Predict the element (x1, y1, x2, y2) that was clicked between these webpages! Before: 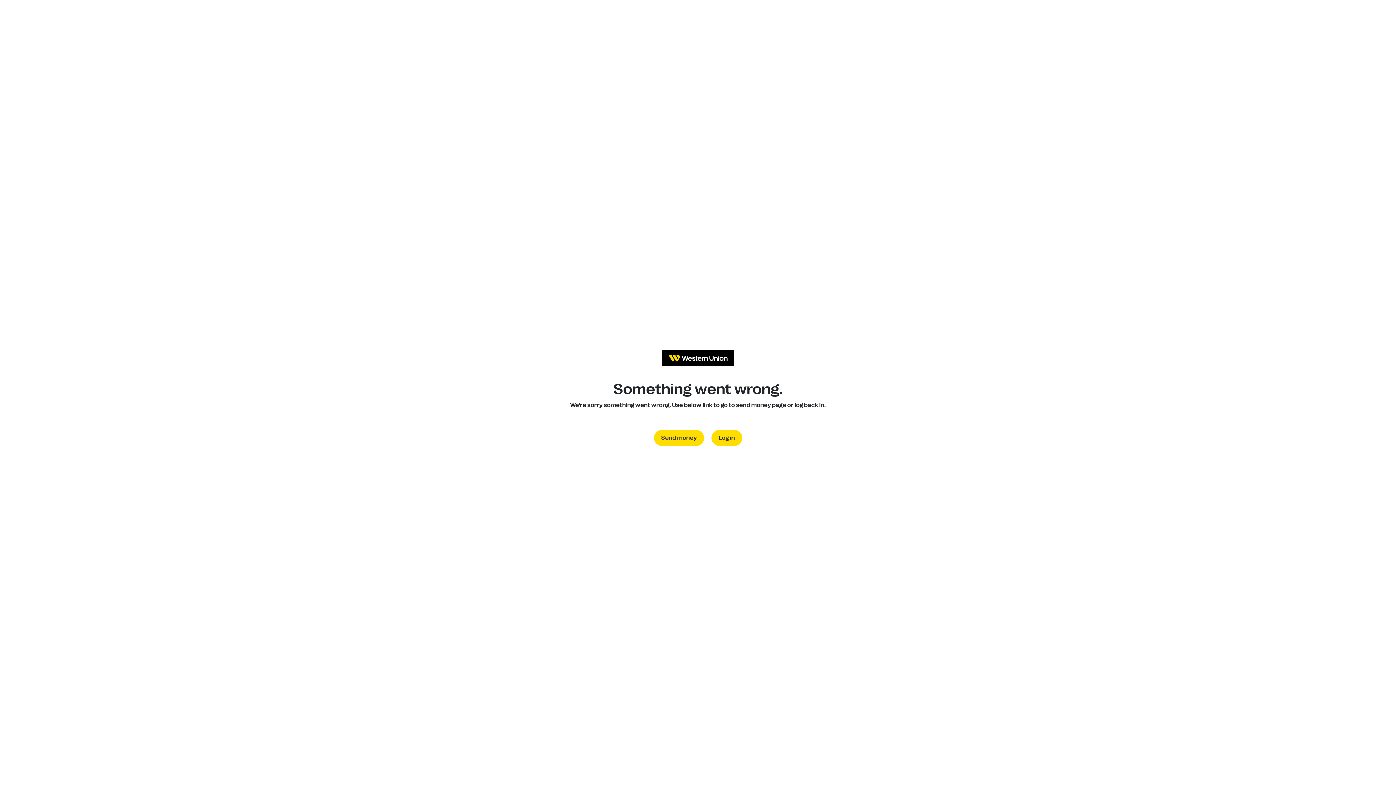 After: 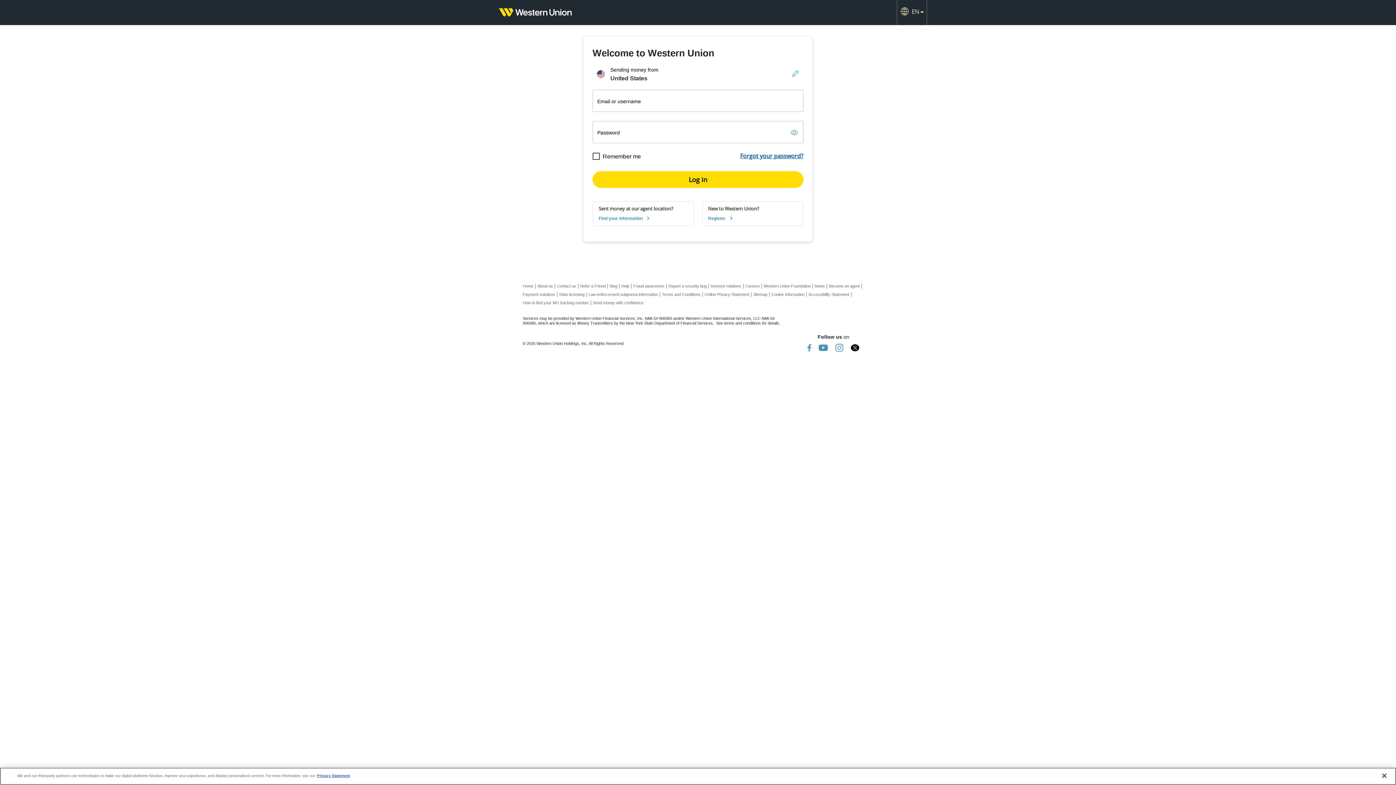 Action: label: Log in bbox: (711, 430, 742, 446)